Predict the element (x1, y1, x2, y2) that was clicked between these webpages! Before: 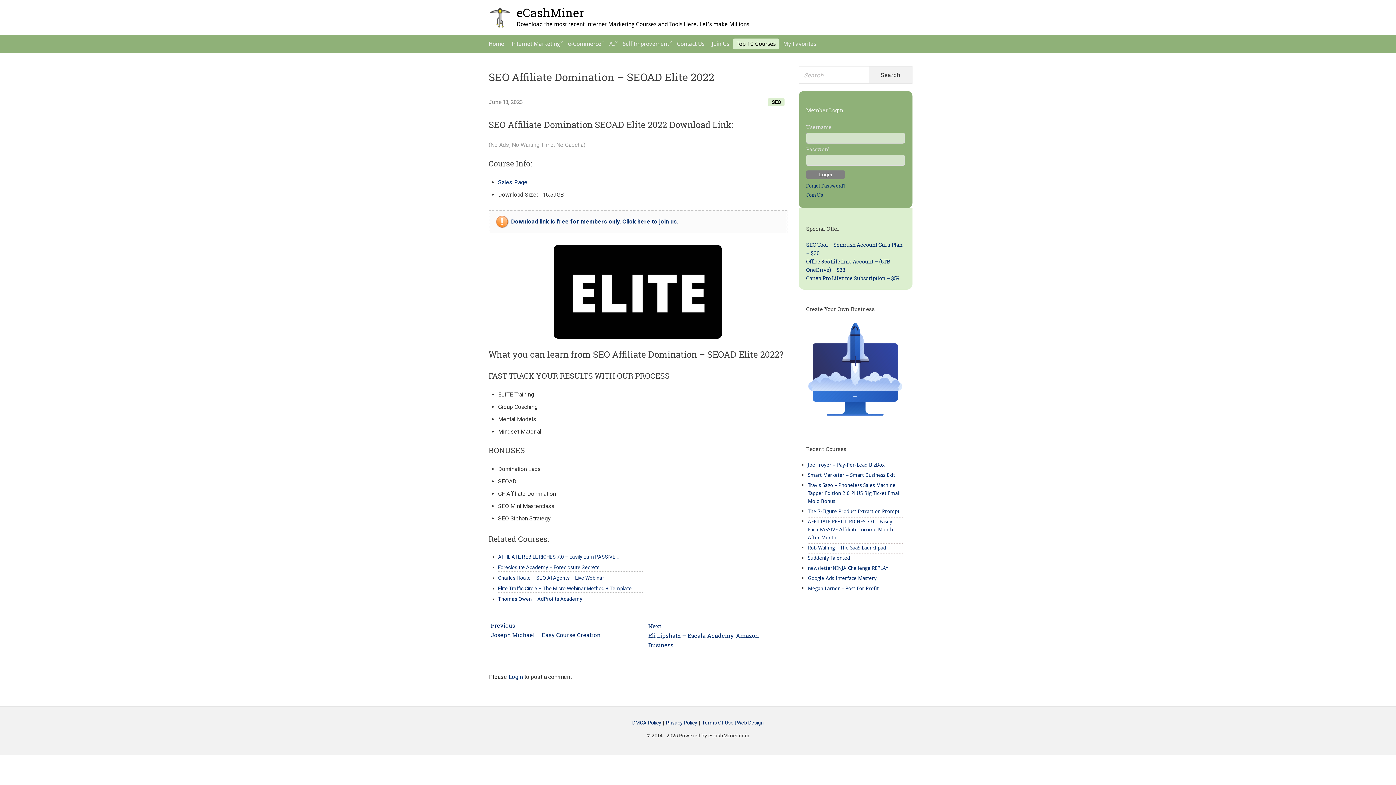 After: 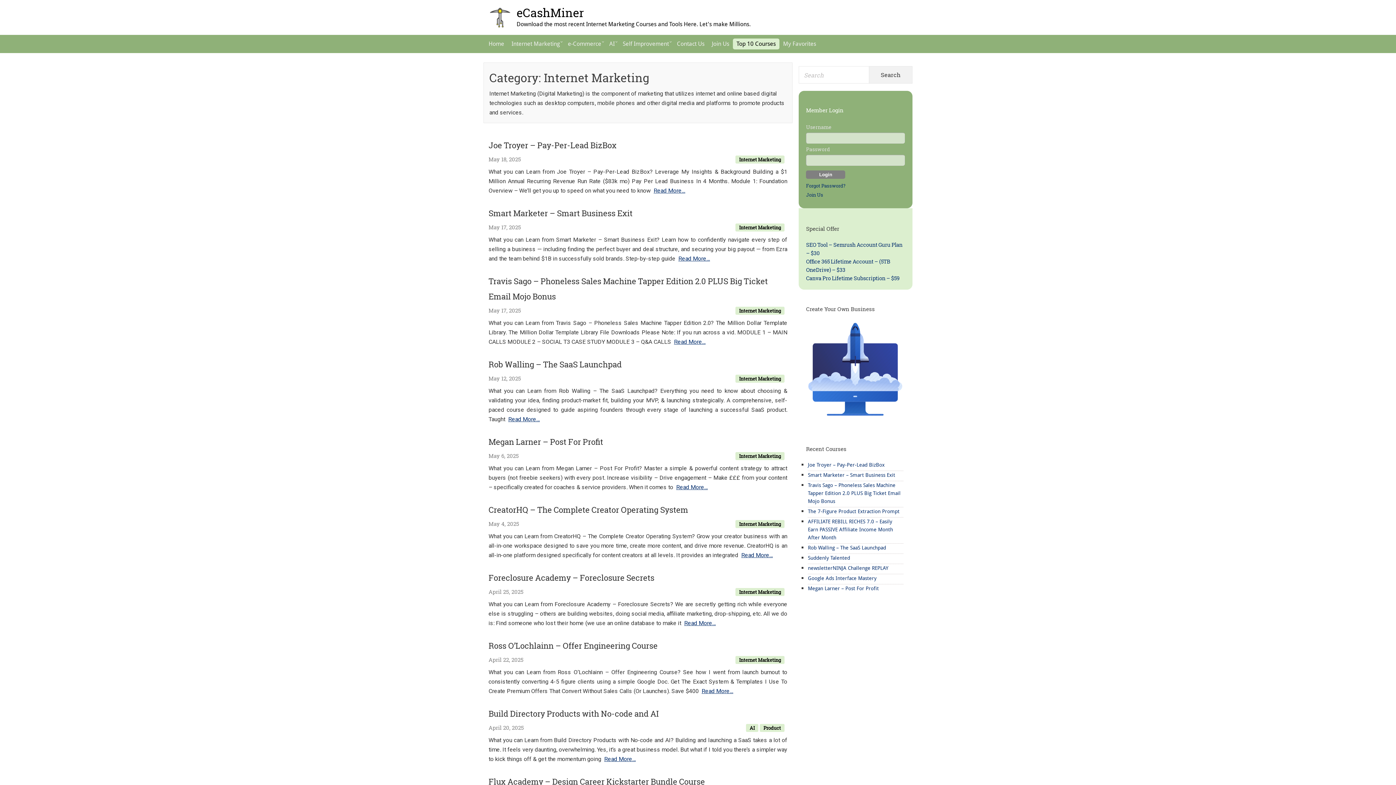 Action: bbox: (508, 38, 564, 49) label: Internet Marketing